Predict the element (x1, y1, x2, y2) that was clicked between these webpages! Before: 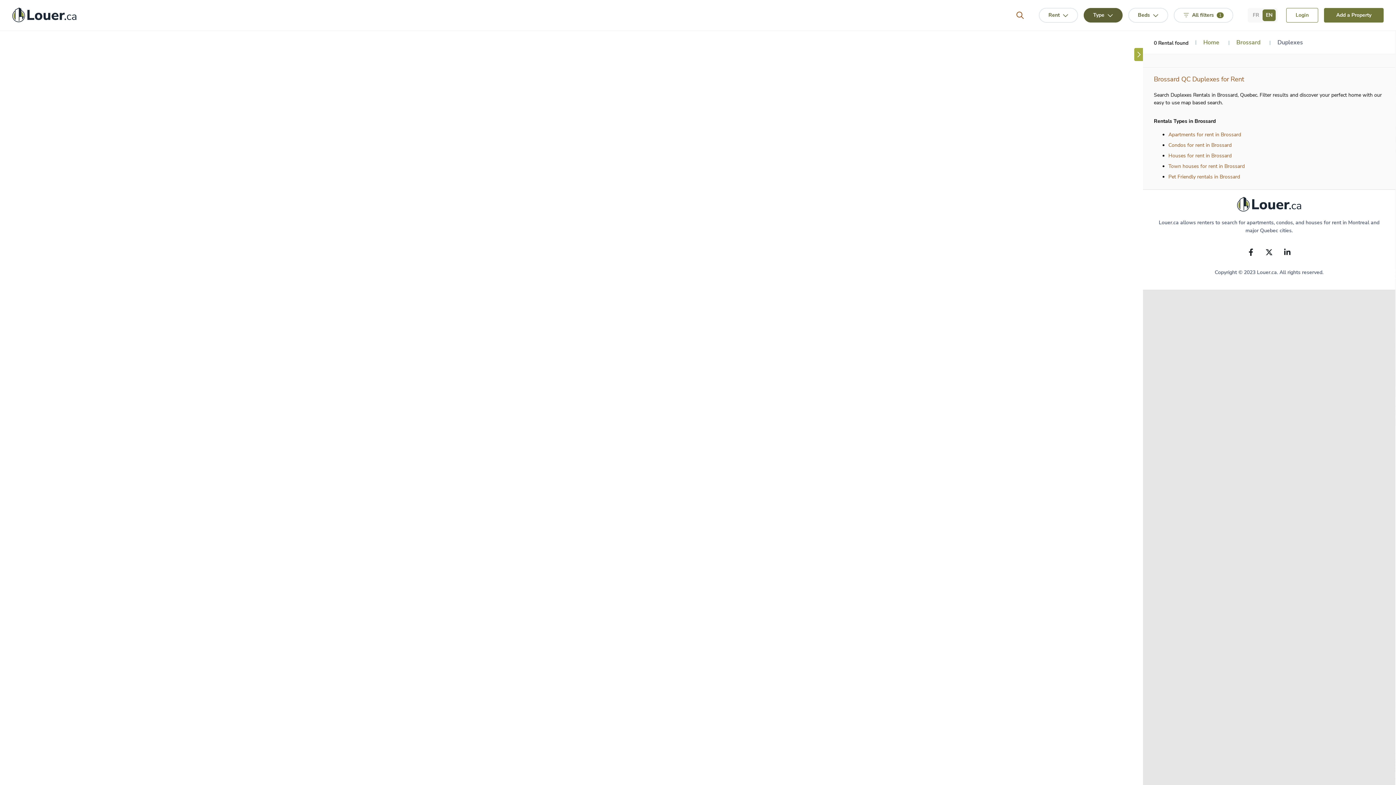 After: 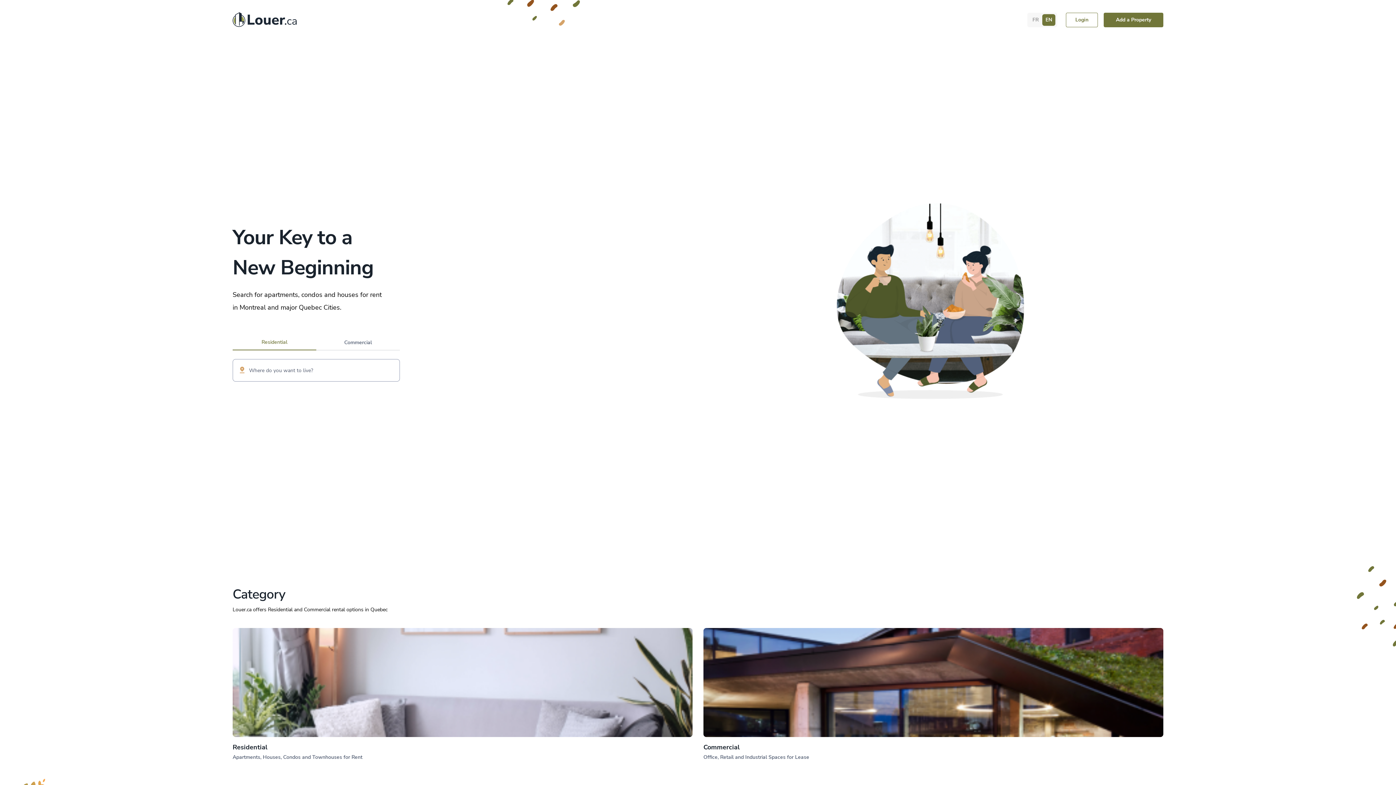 Action: label: Home bbox: (1200, 35, 1223, 50)